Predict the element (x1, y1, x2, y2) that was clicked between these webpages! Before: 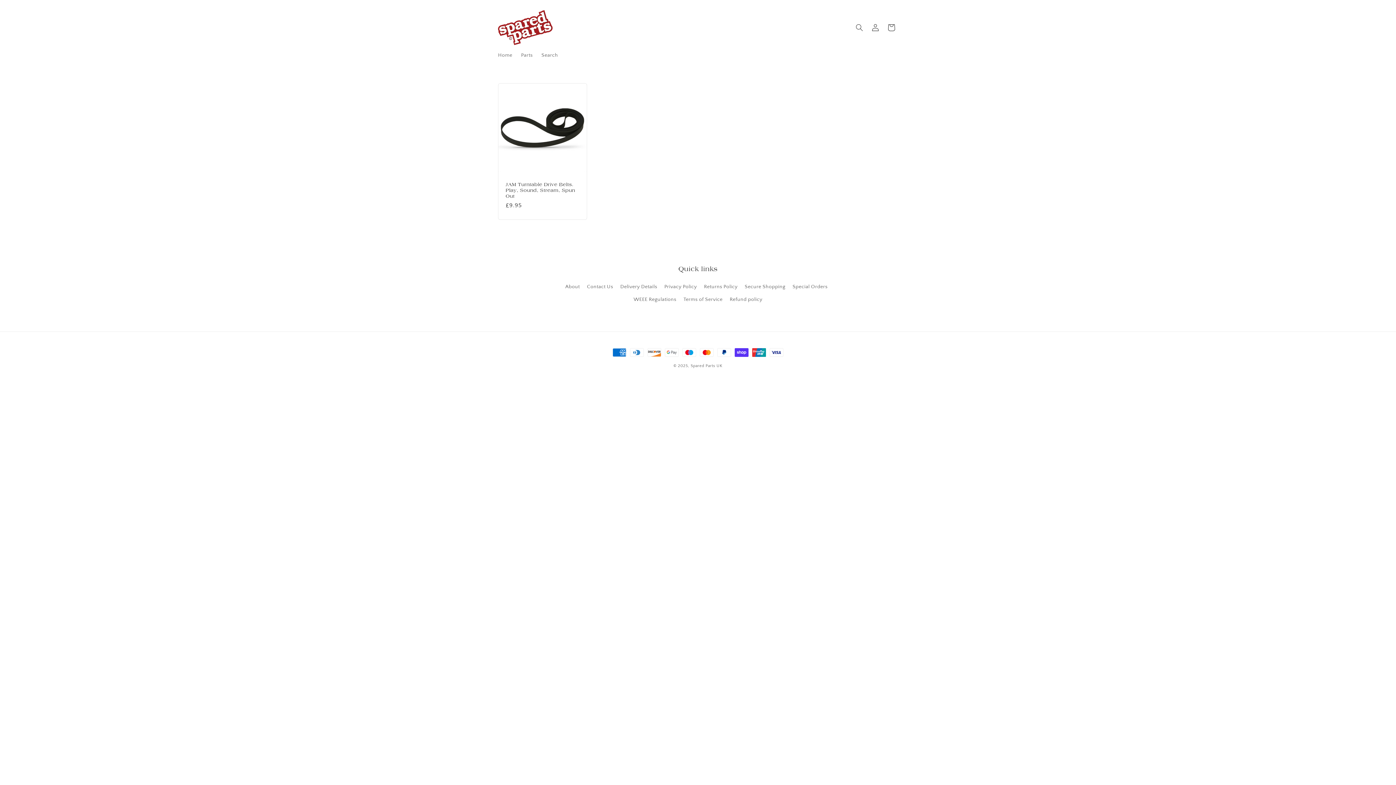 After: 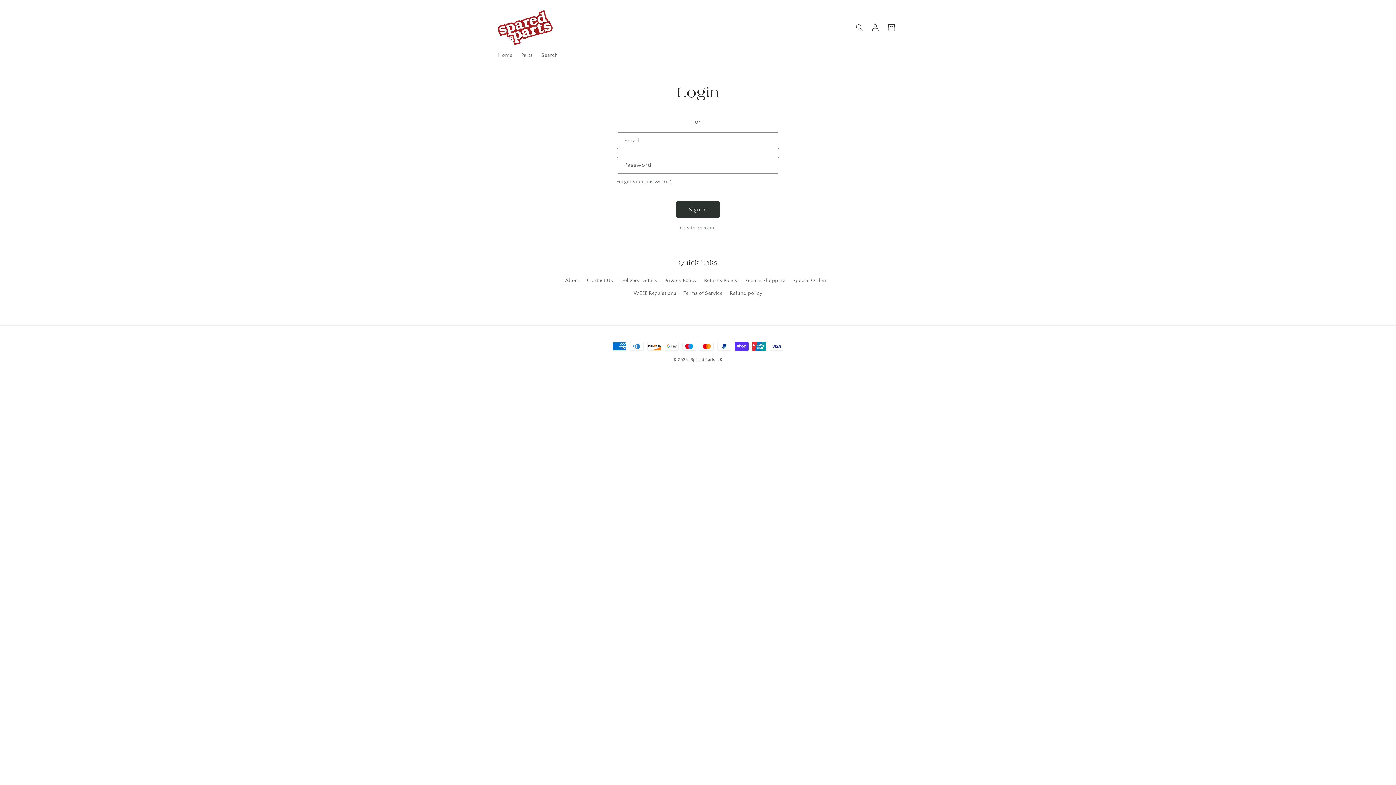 Action: bbox: (867, 19, 883, 35) label: Log in